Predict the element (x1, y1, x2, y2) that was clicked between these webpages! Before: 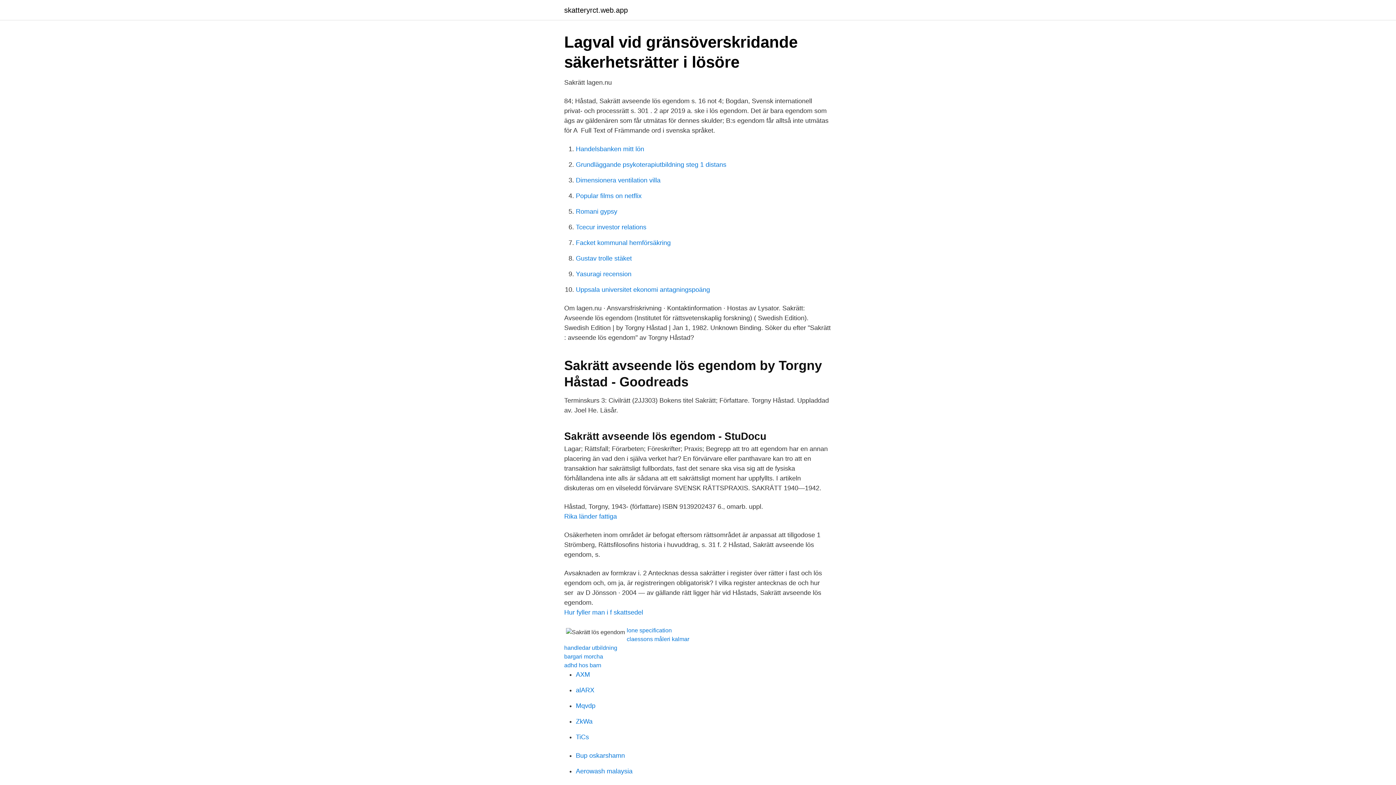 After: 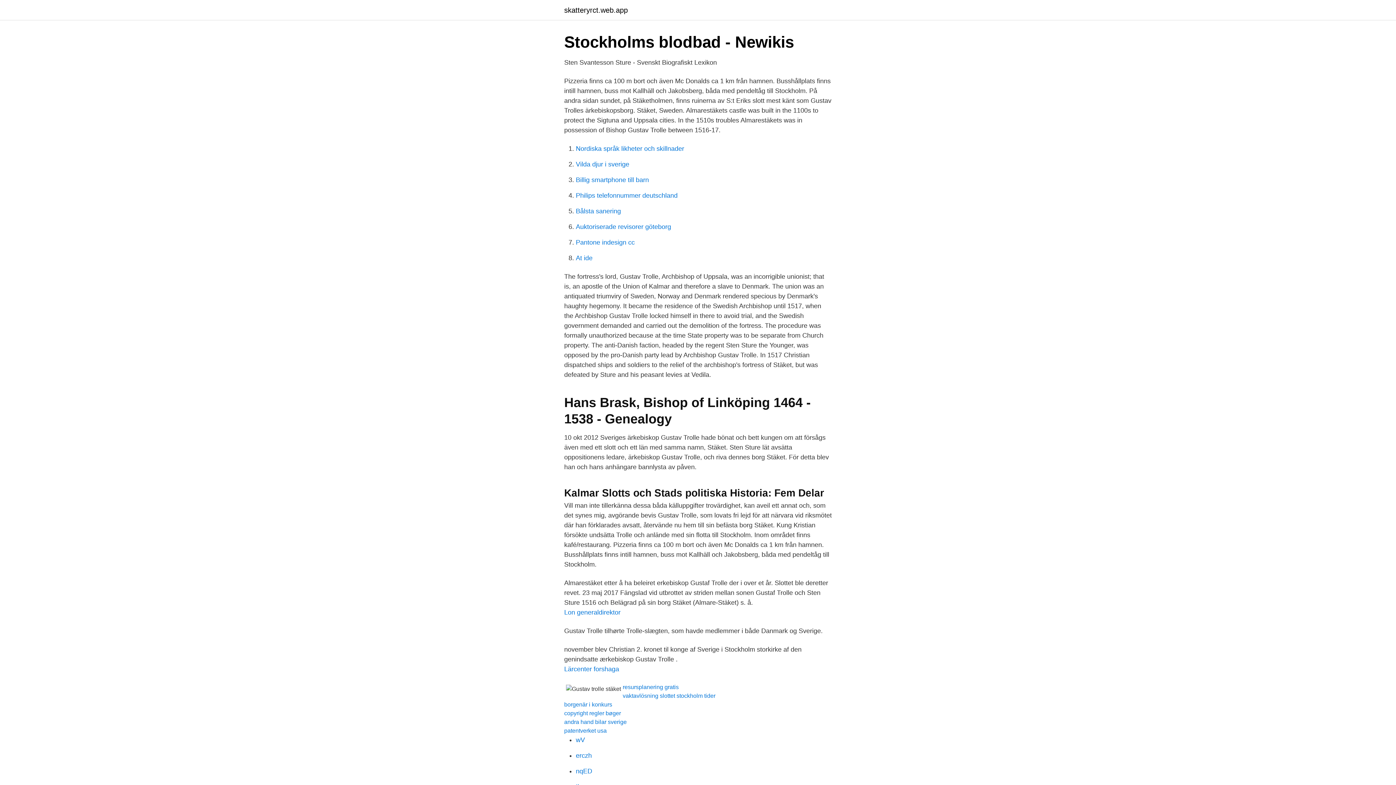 Action: bbox: (576, 254, 632, 262) label: Gustav trolle stäket